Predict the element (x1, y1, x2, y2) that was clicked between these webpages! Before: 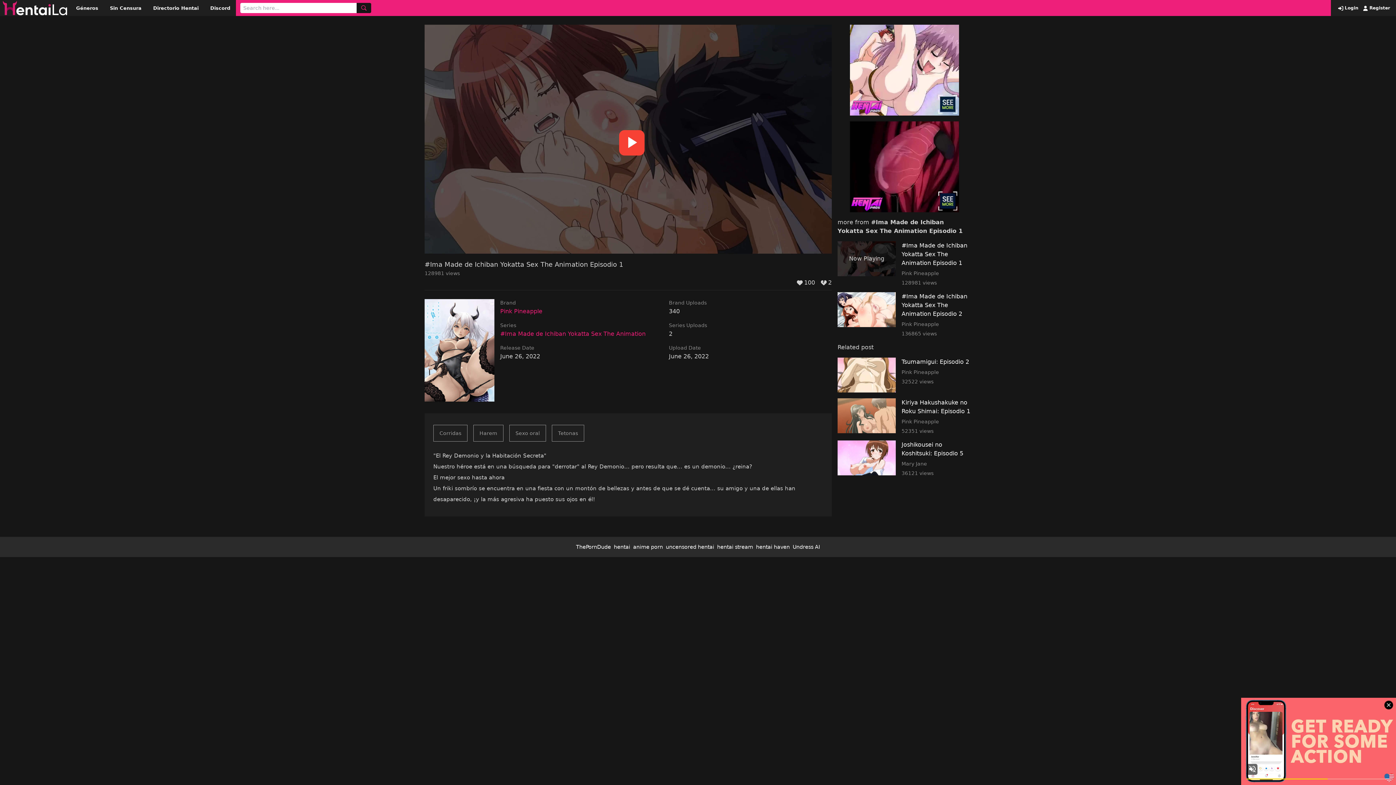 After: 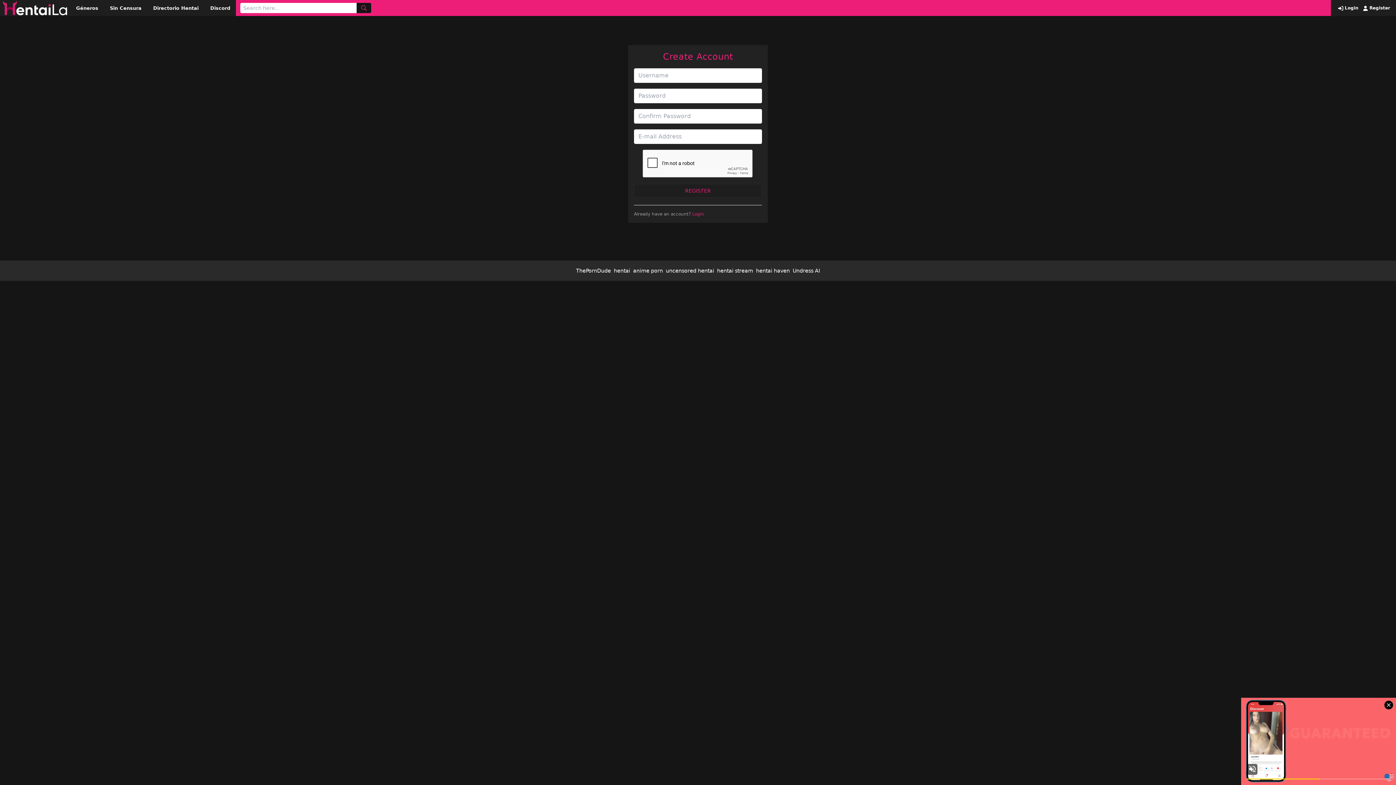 Action: label:  Register bbox: (1361, 5, 1390, 10)